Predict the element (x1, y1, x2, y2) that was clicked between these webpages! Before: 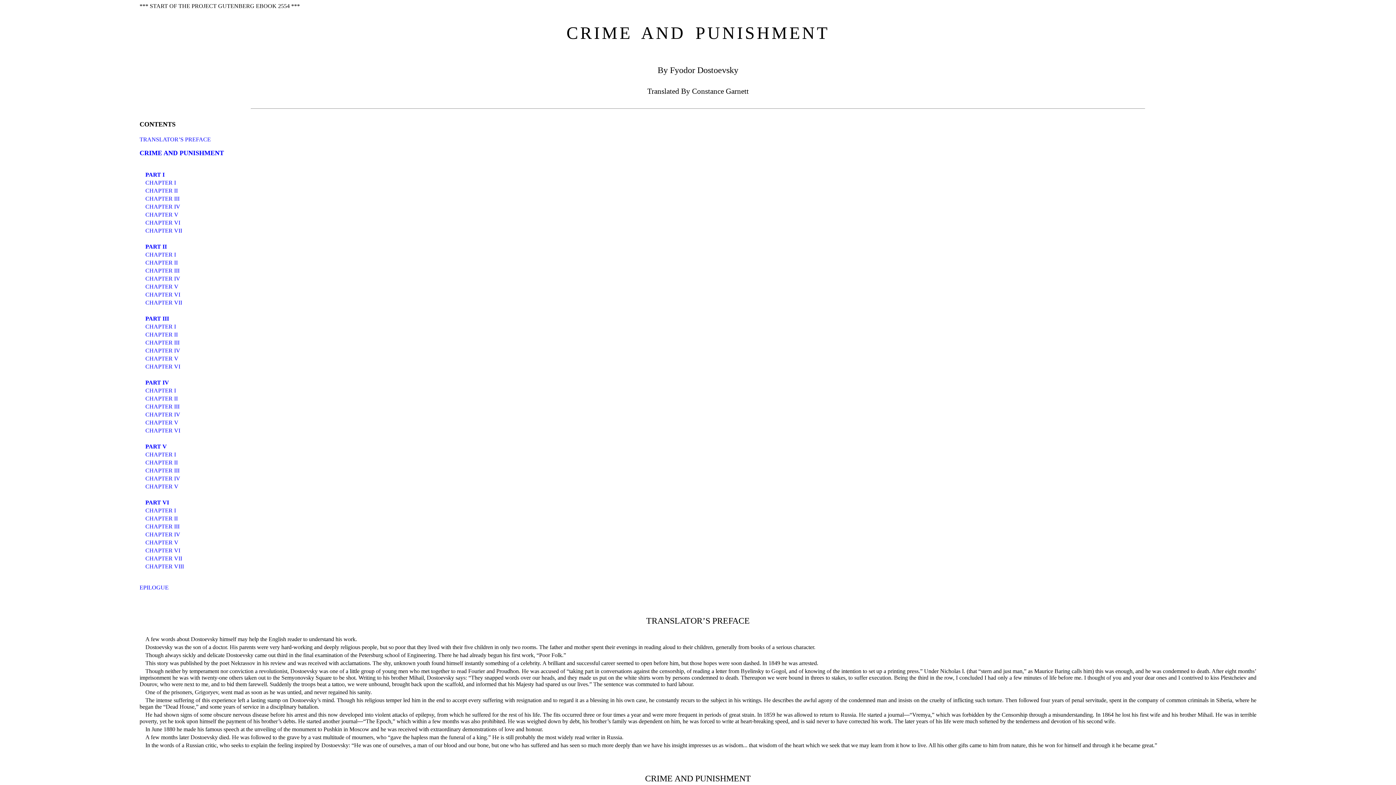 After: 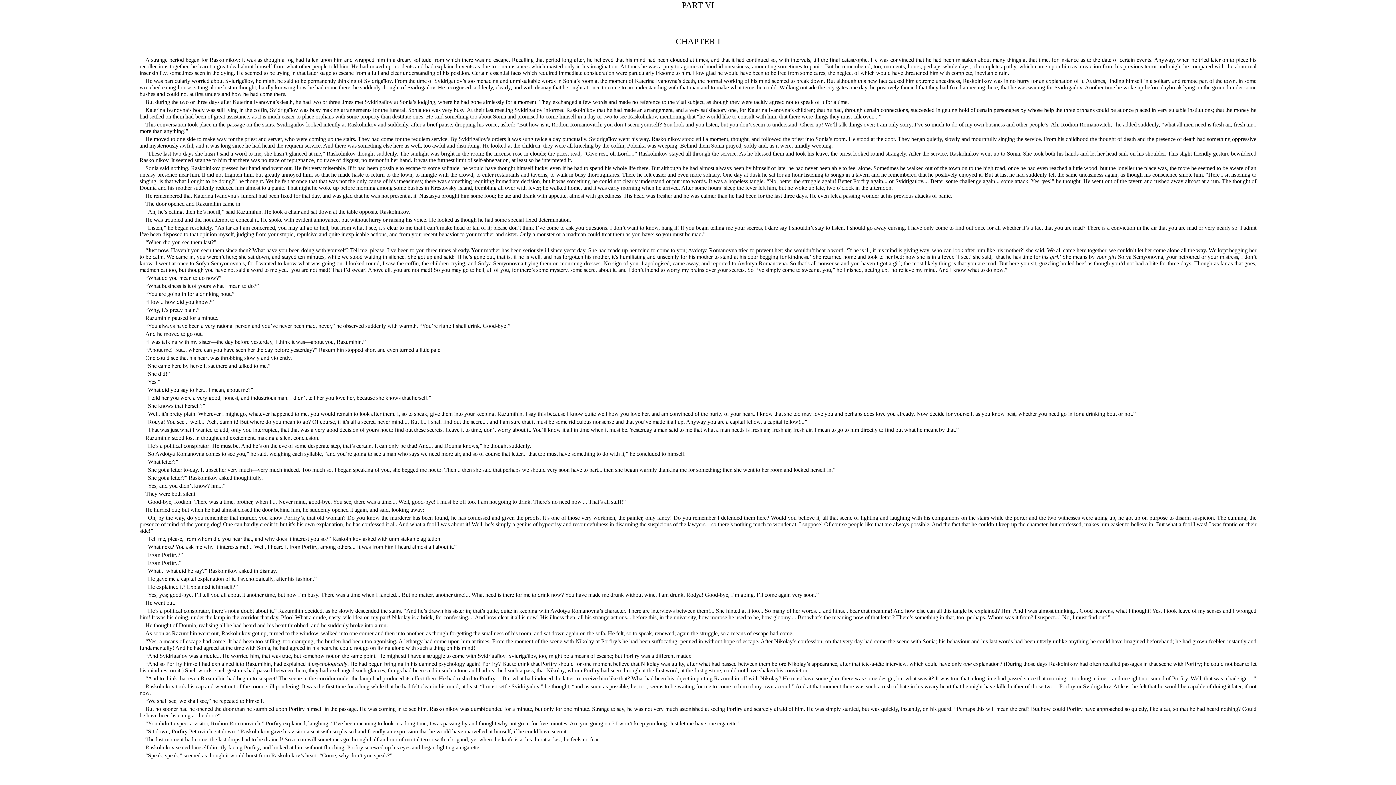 Action: bbox: (145, 499, 169, 505) label: PART VI